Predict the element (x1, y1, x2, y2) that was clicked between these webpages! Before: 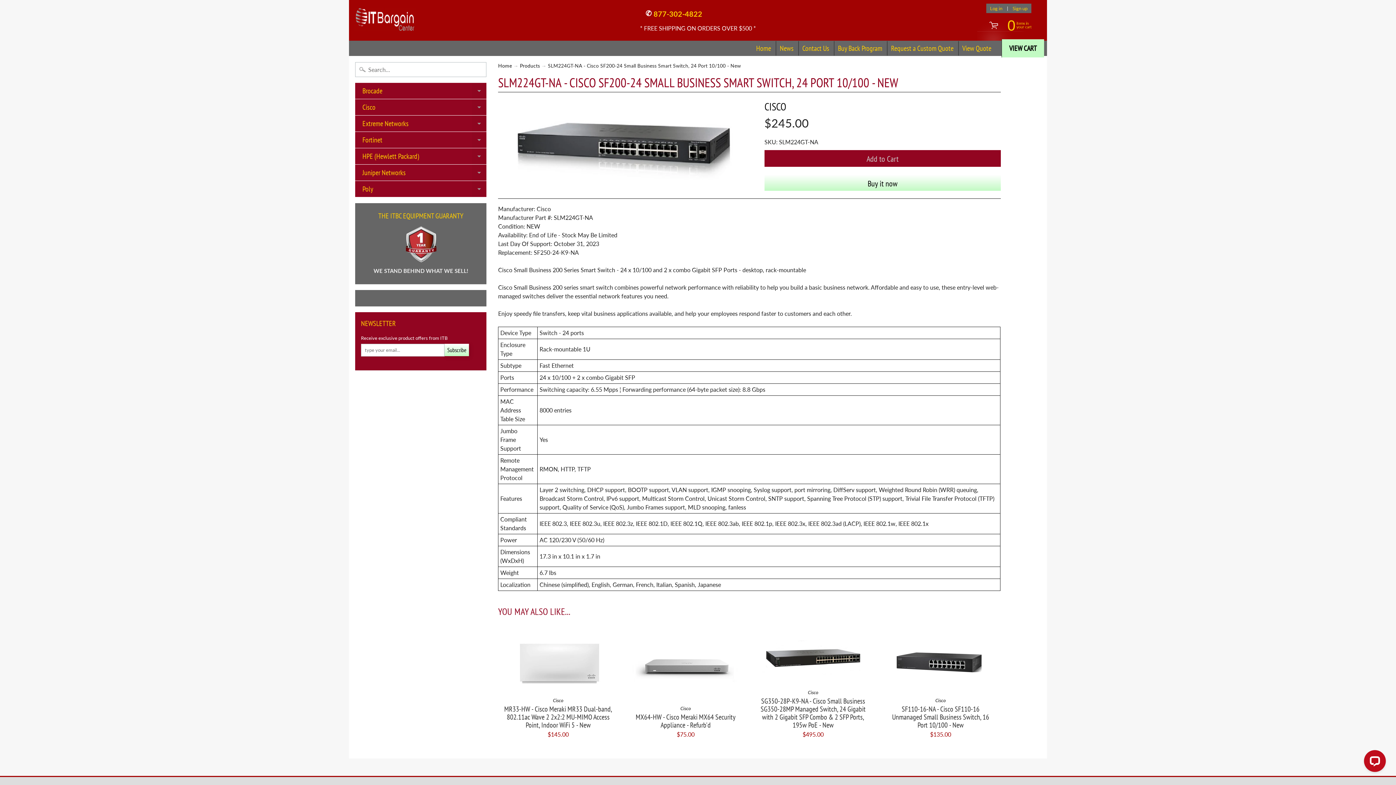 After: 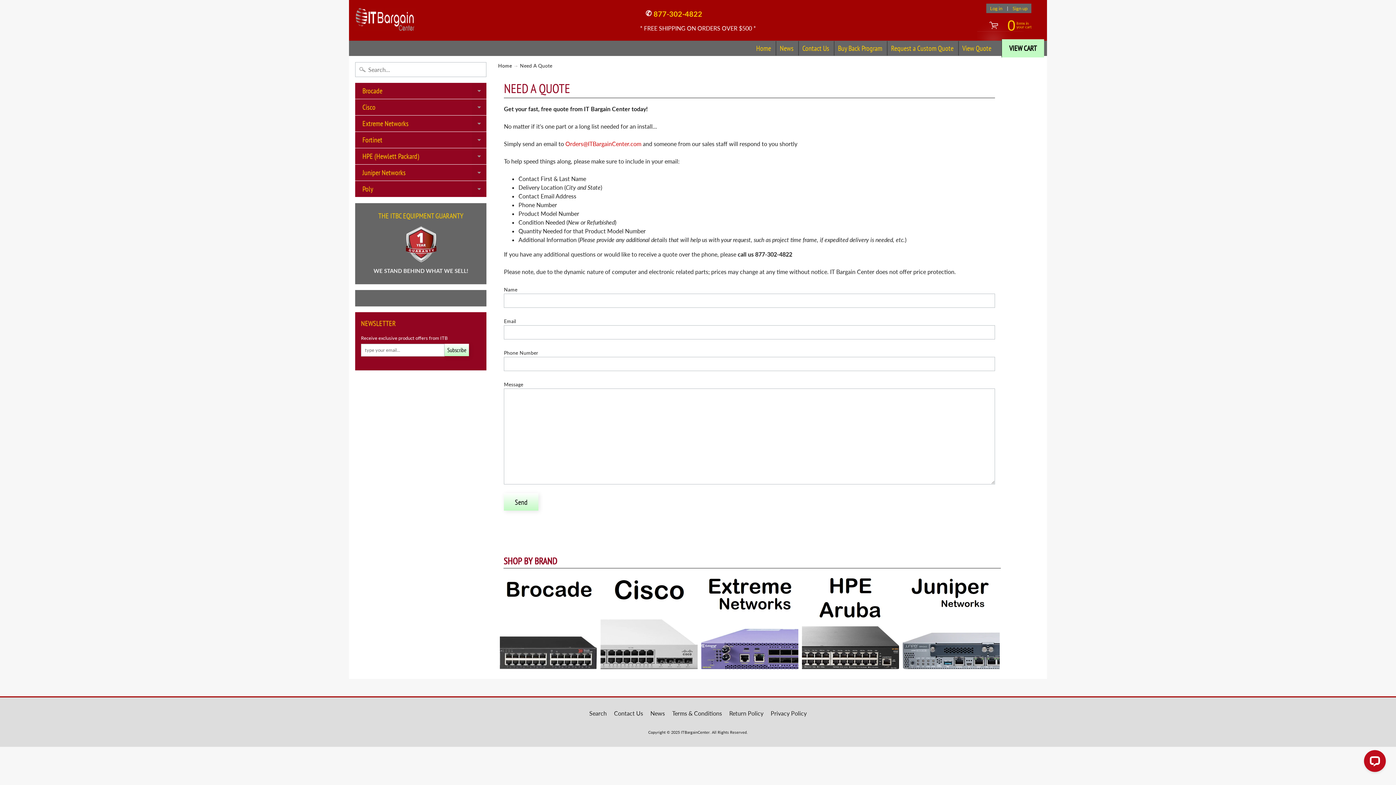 Action: label: Request a Custom Quote bbox: (887, 41, 957, 55)